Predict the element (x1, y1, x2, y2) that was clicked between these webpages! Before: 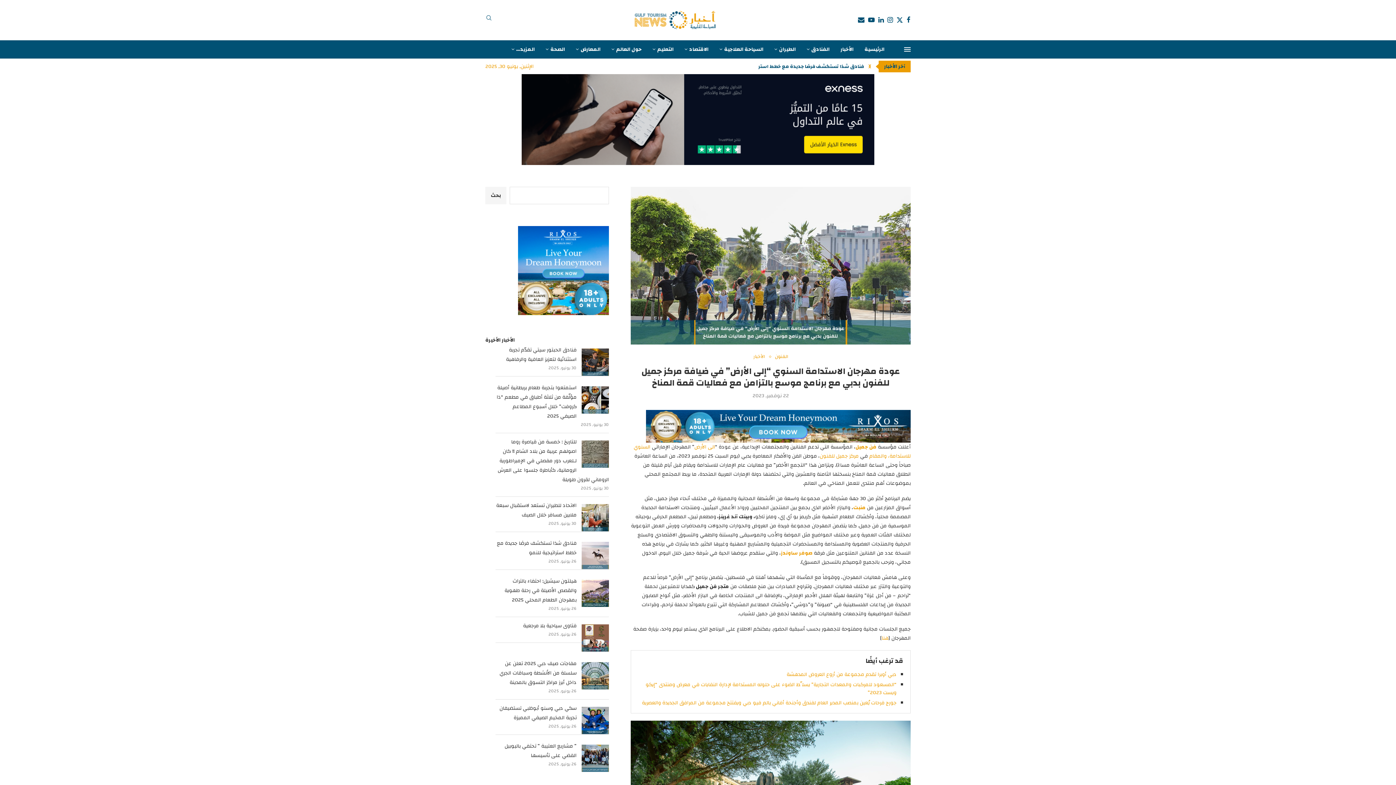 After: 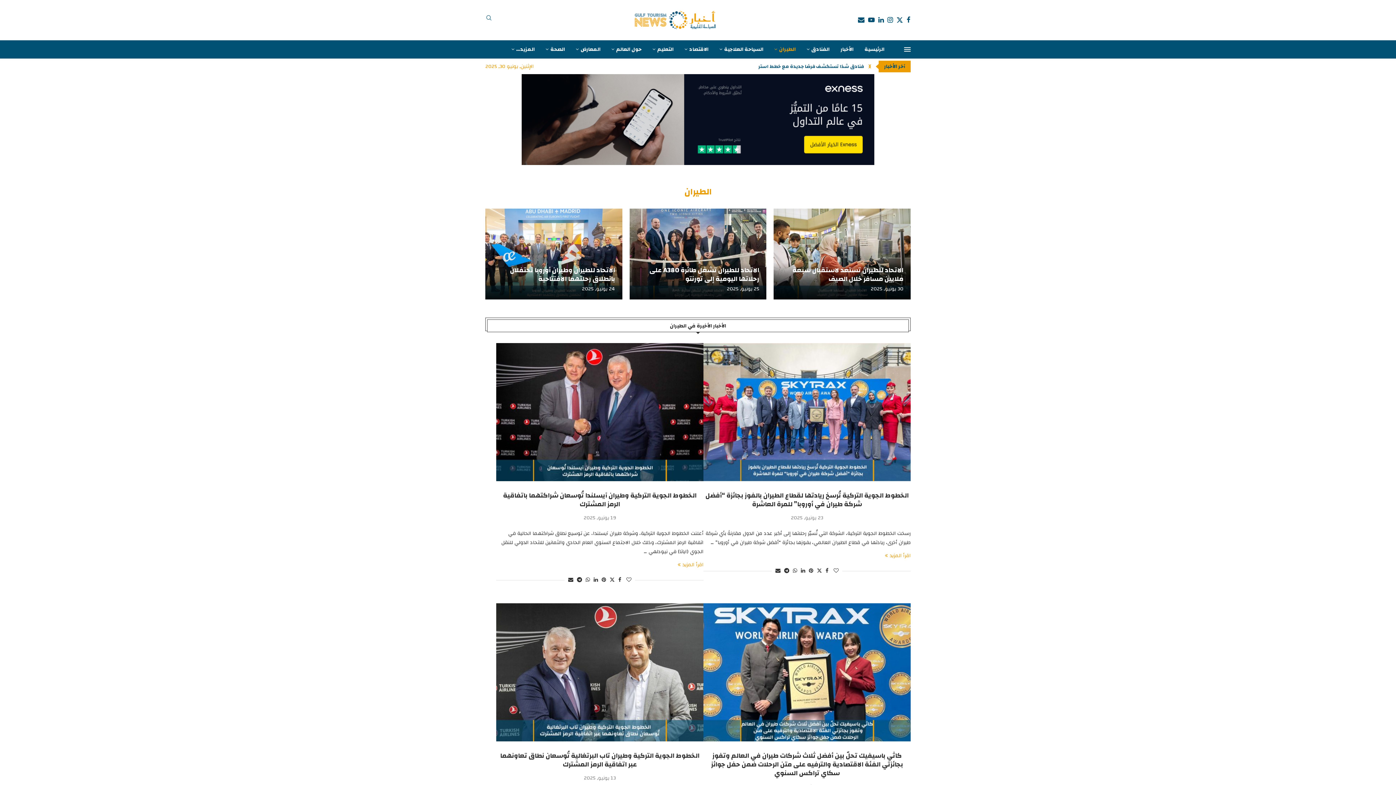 Action: label: الطيران bbox: (774, 44, 796, 54)